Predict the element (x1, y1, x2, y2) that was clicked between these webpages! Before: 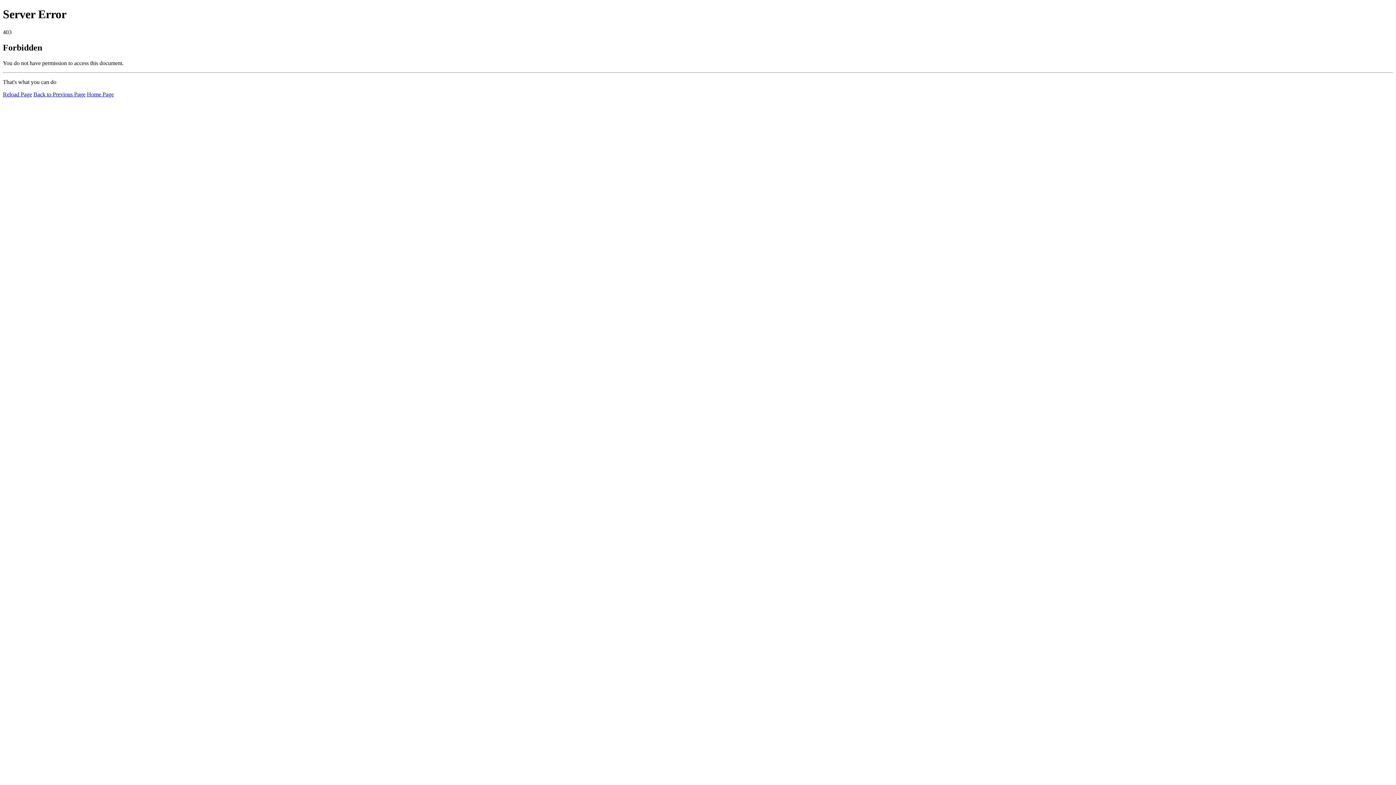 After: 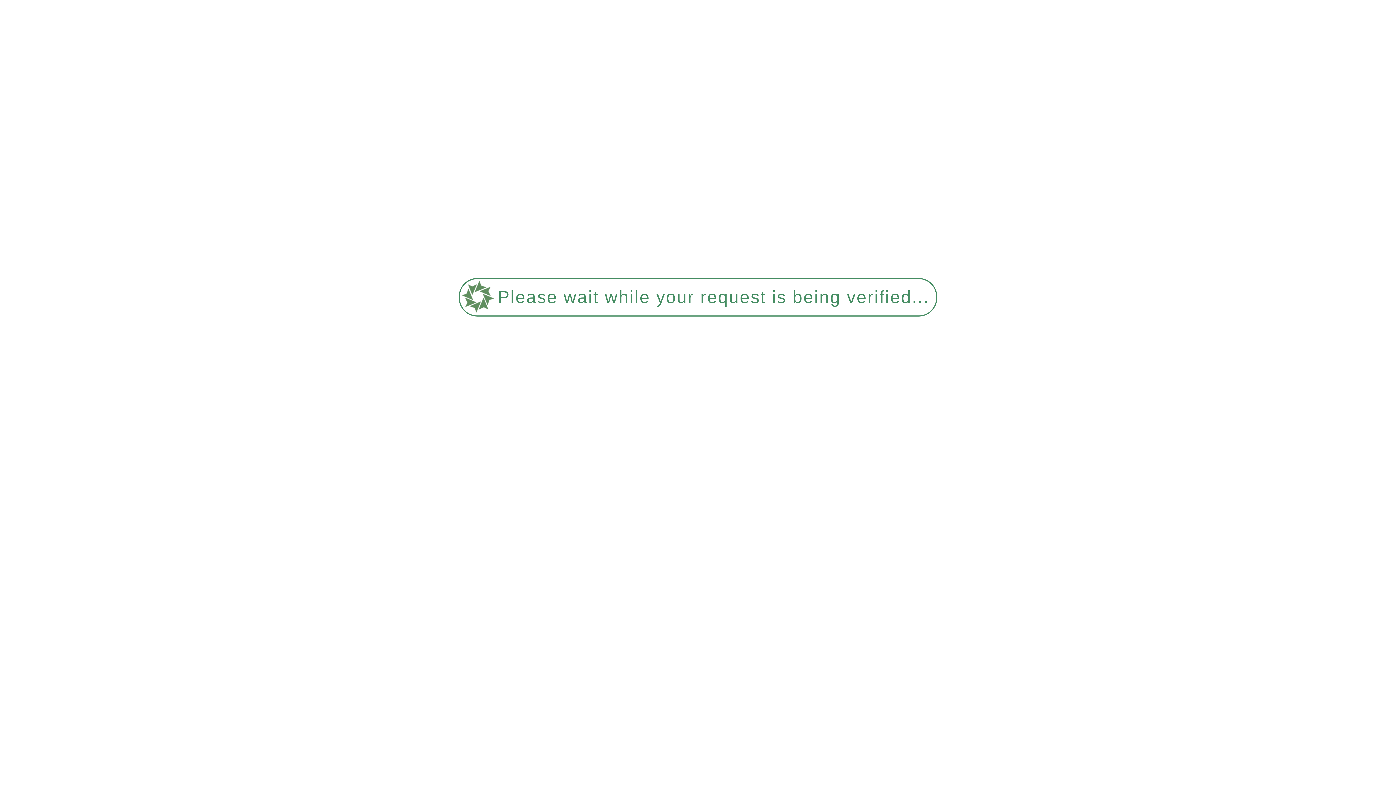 Action: label: Reload Page bbox: (2, 91, 32, 97)